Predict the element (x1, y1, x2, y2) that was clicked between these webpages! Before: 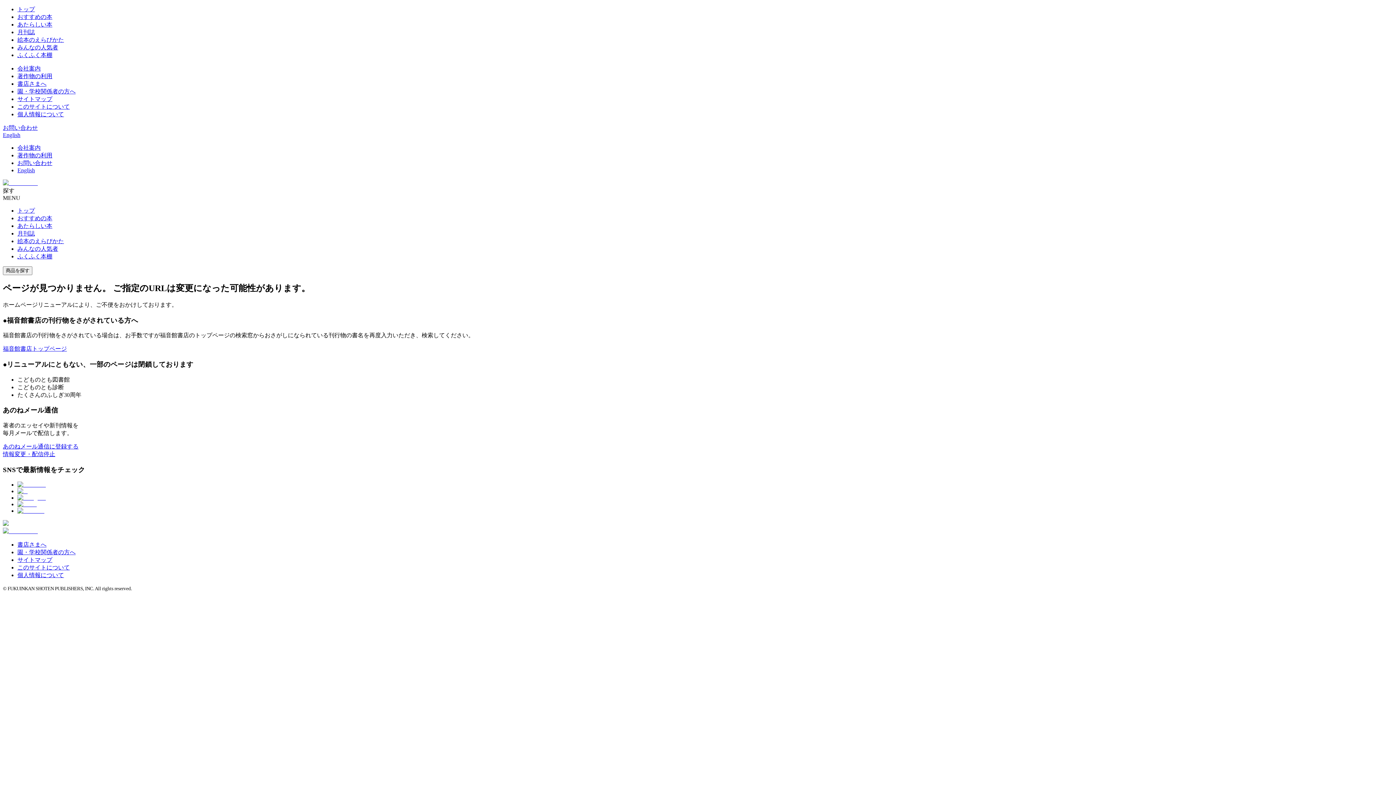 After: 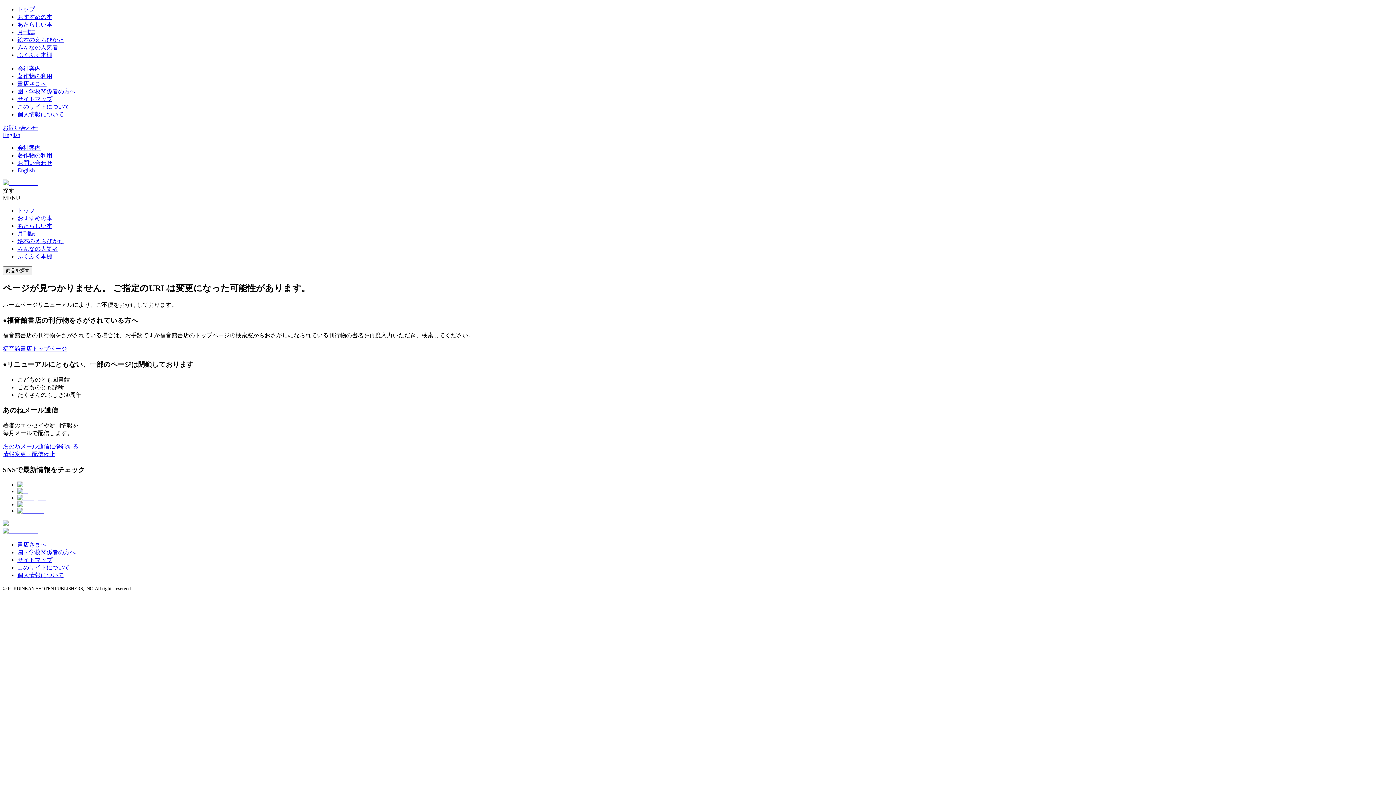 Action: label: みんなの人気者 bbox: (17, 245, 58, 252)